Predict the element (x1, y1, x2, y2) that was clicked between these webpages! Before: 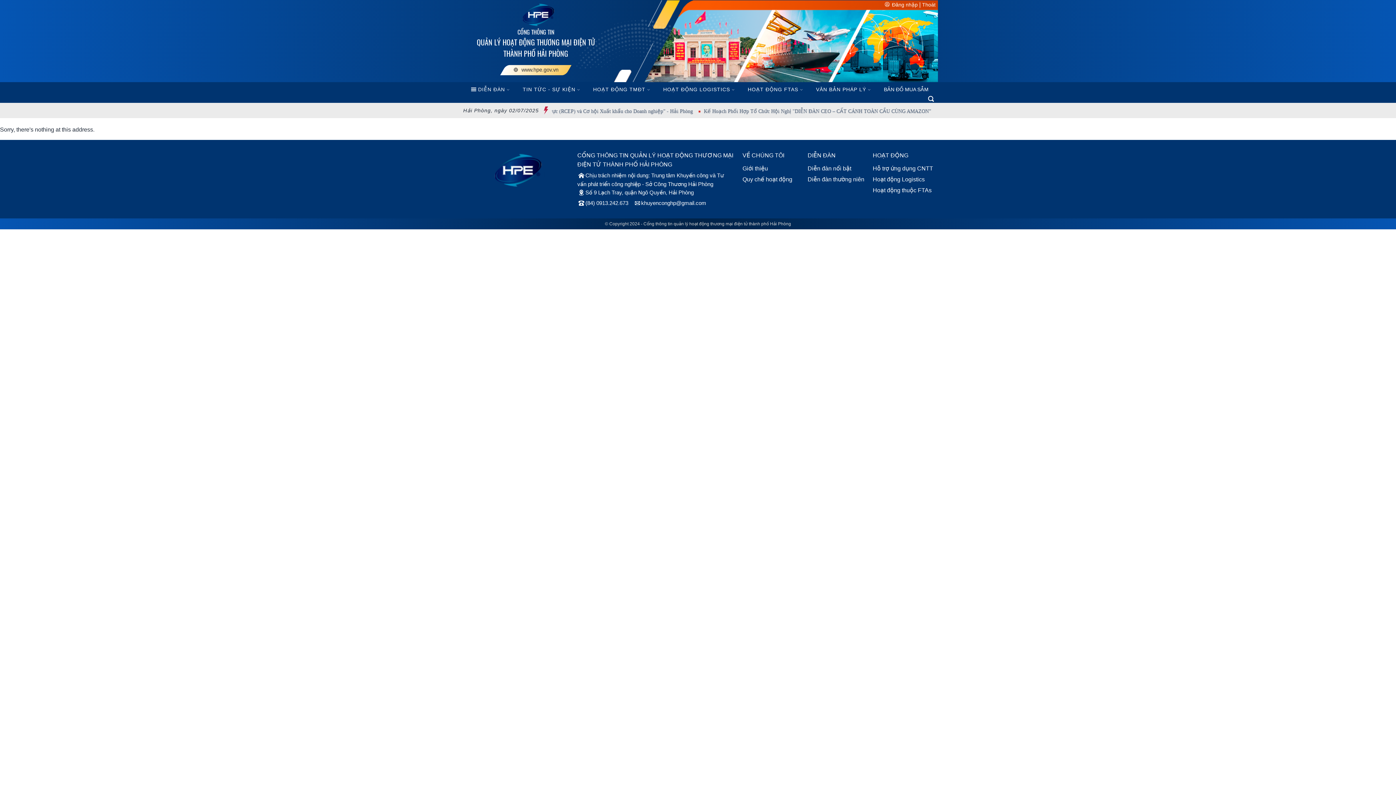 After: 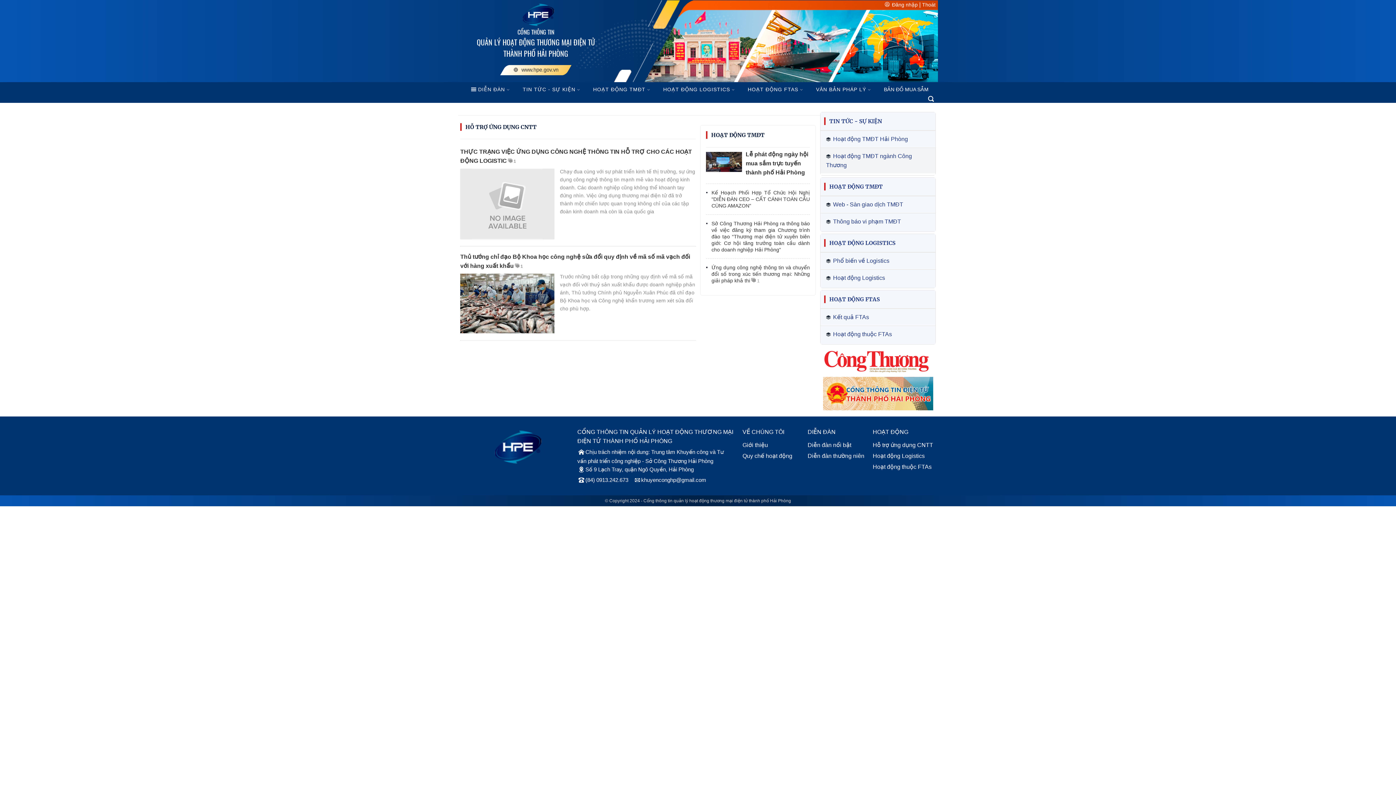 Action: bbox: (873, 165, 933, 171) label: Hỗ trợ ứng dụng CNTT